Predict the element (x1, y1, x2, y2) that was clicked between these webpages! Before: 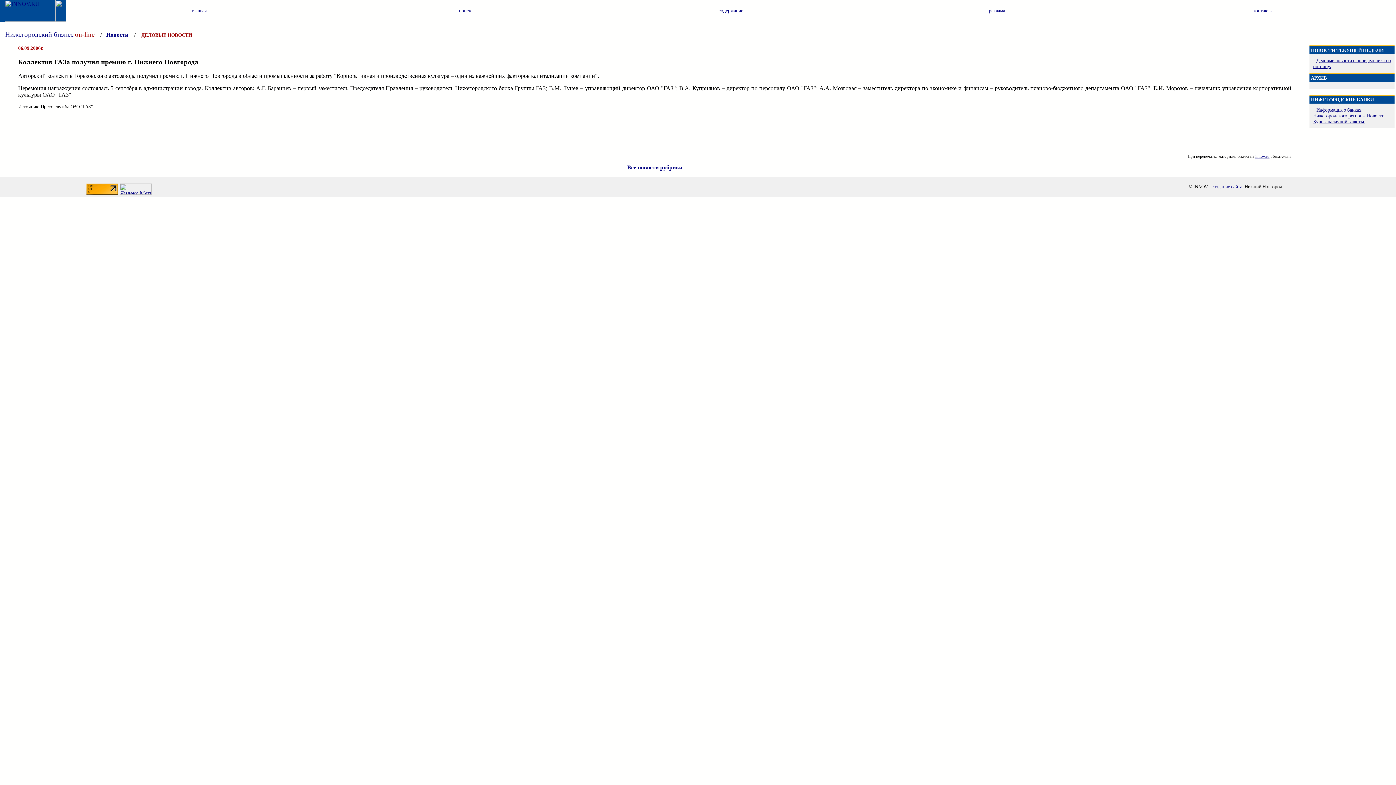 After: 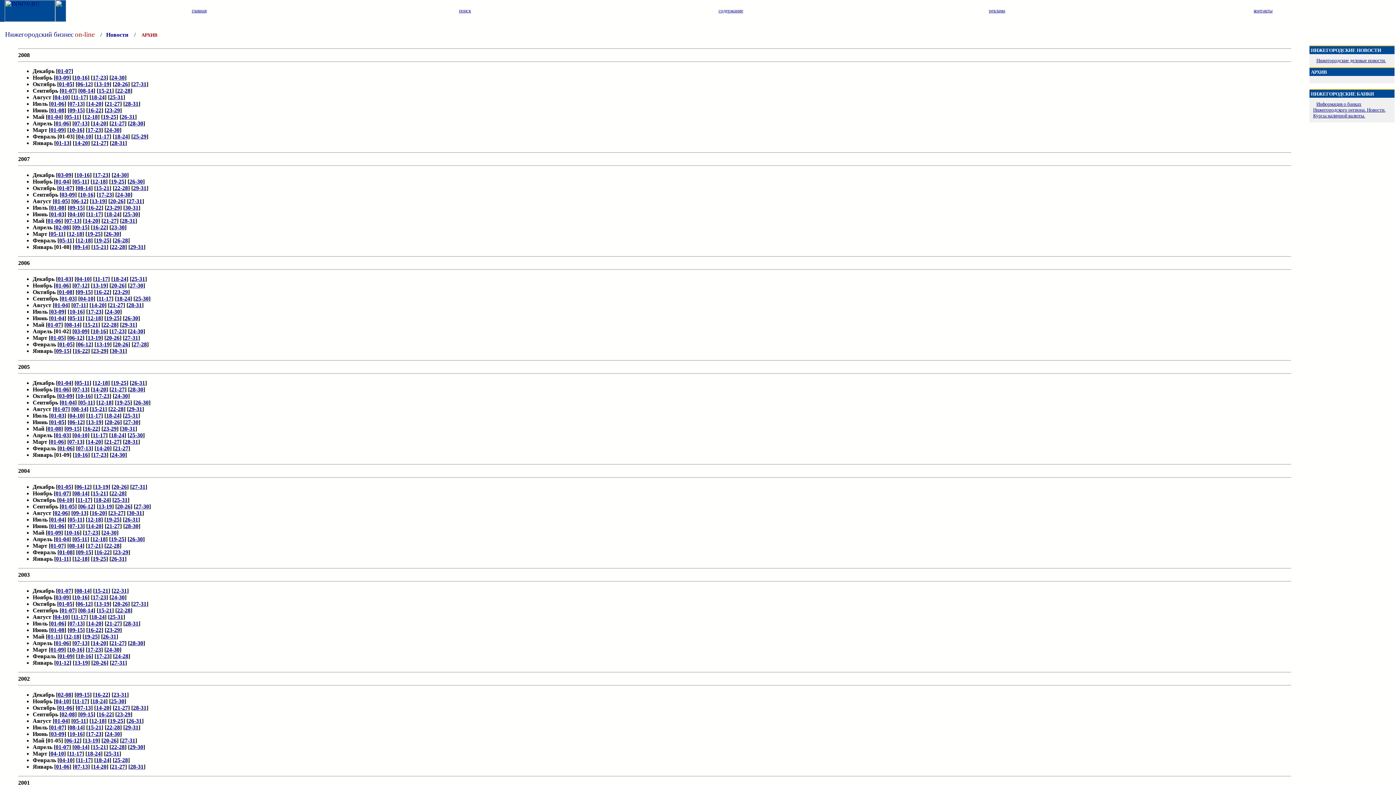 Action: bbox: (1311, 74, 1327, 80) label: АРХИВ